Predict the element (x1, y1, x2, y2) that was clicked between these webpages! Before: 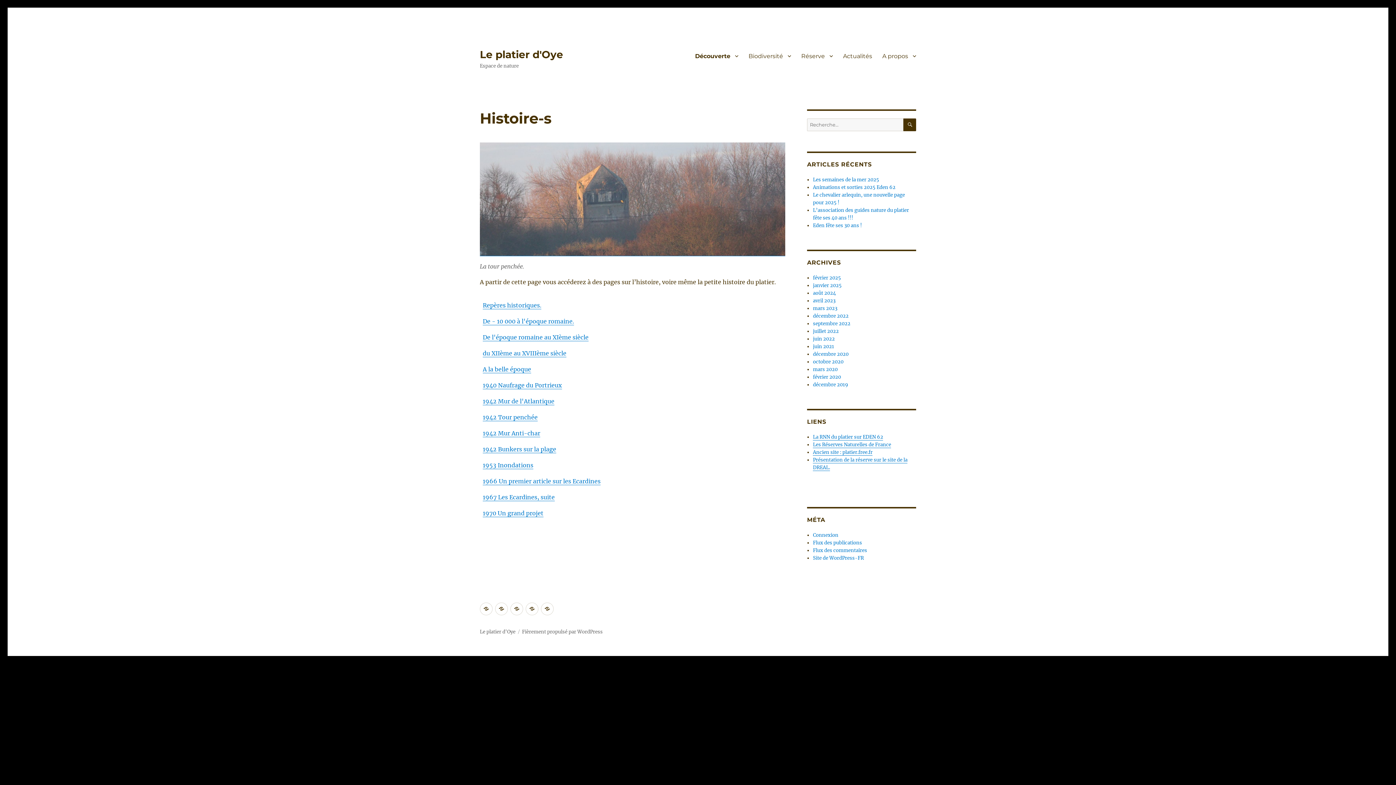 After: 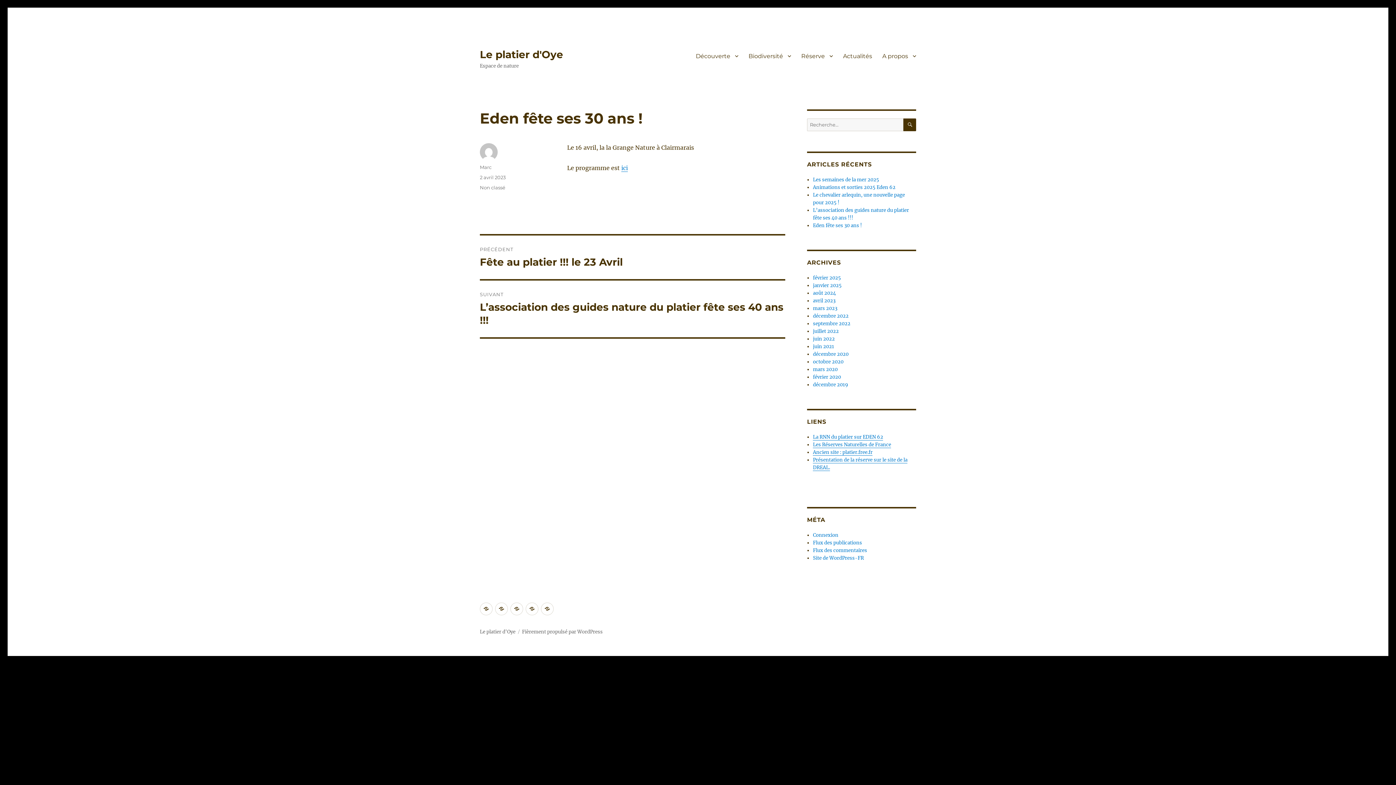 Action: bbox: (813, 222, 862, 228) label: Eden fête ses 30 ans !